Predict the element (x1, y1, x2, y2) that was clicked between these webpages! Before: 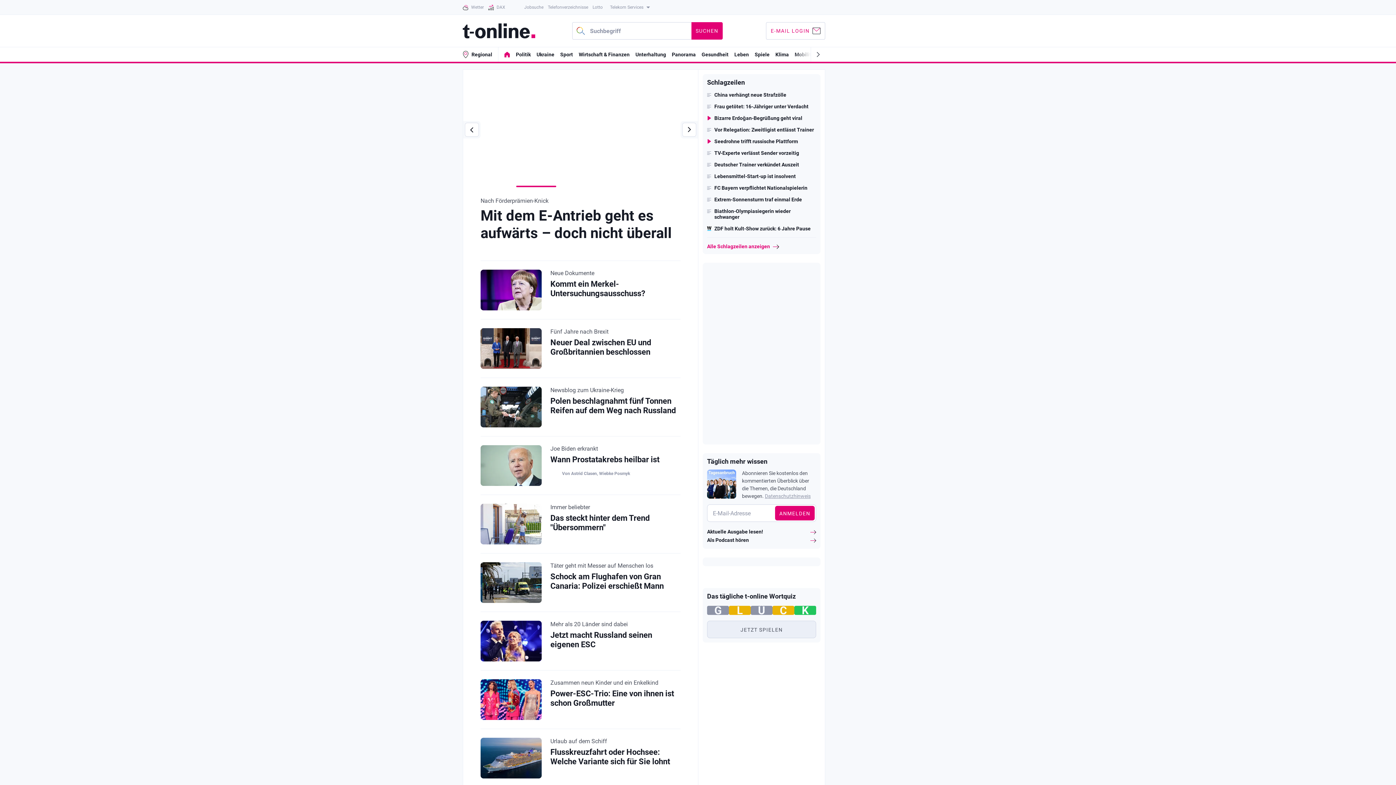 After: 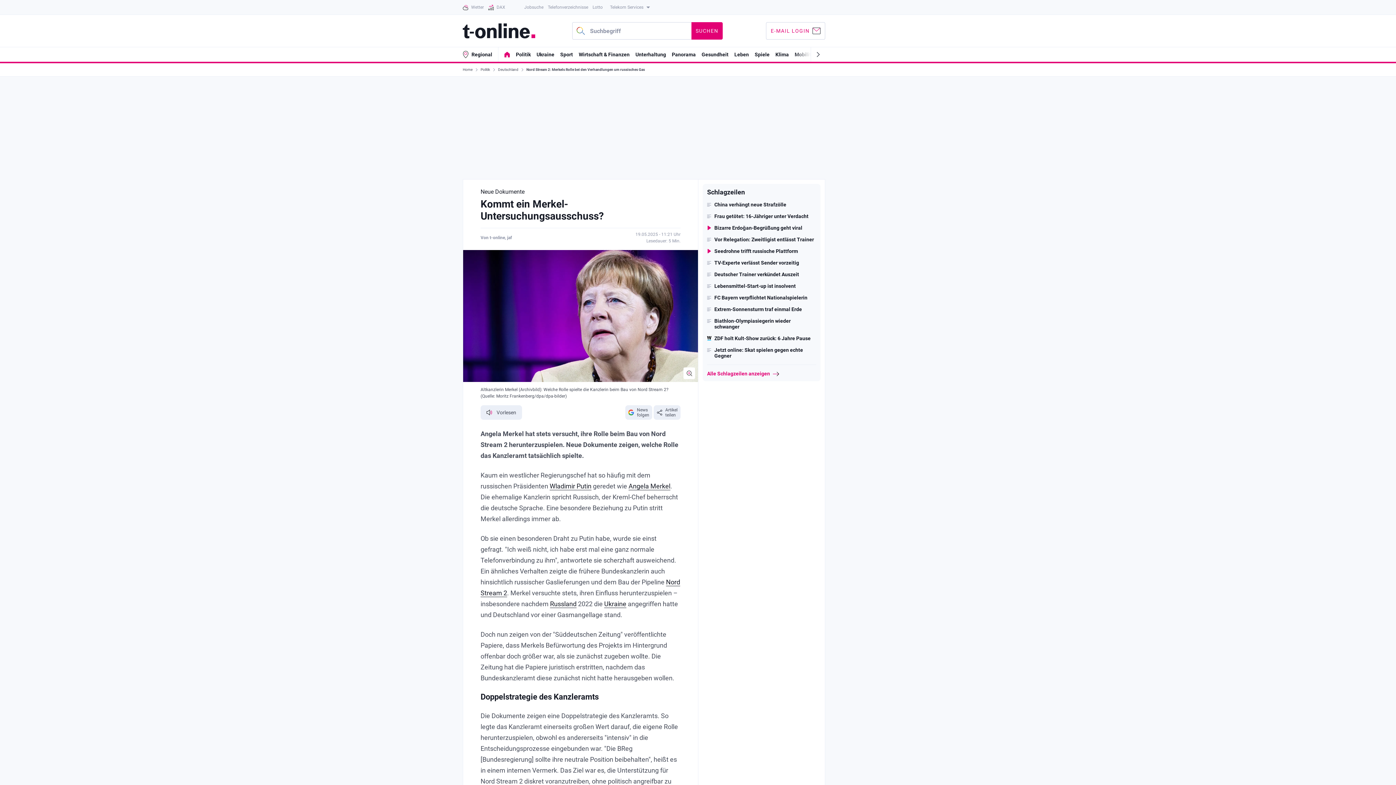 Action: label: Kommt ein Merkel-Untersuchungsausschuss? bbox: (550, 279, 645, 298)